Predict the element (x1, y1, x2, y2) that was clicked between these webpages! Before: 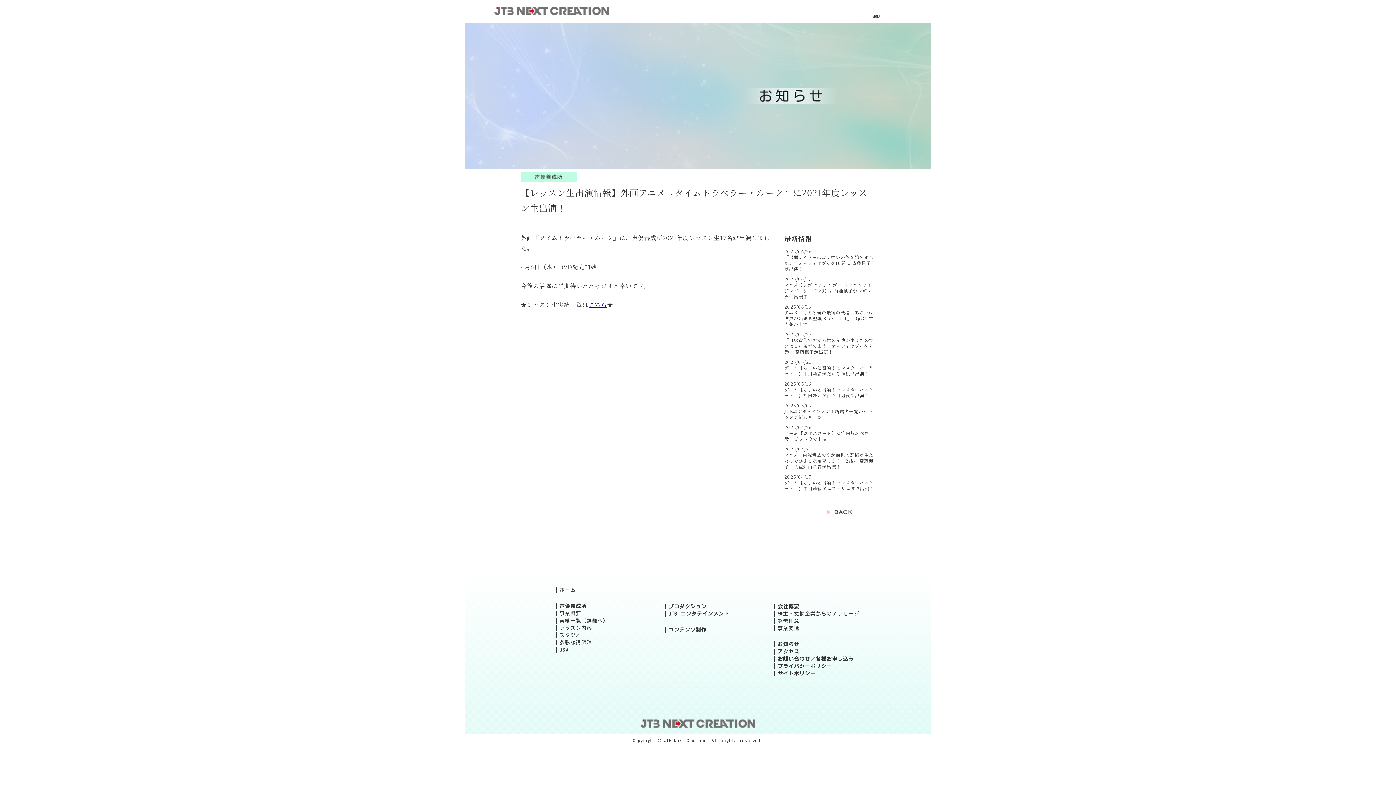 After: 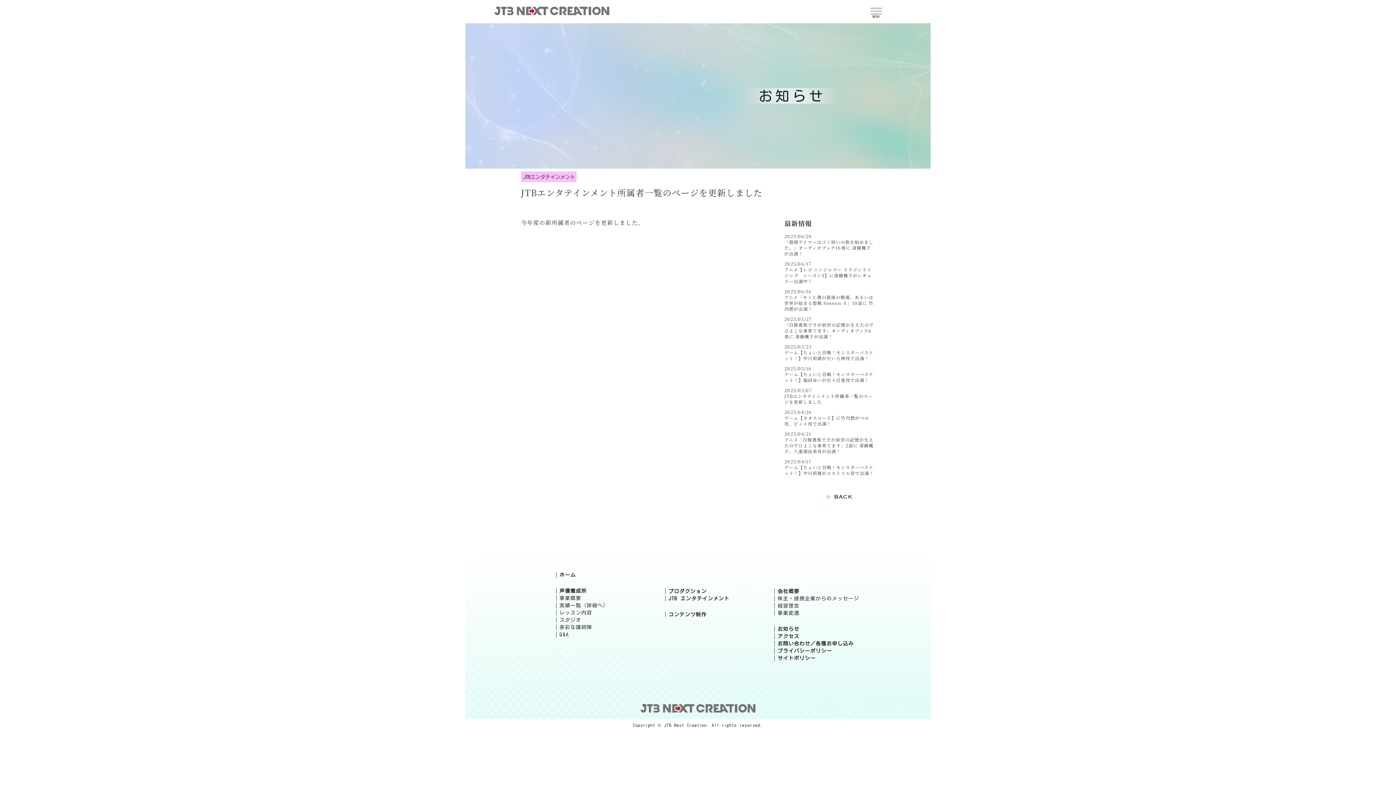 Action: label: JTBエンタテインメント所属者一覧のページを更新しました bbox: (784, 408, 872, 420)